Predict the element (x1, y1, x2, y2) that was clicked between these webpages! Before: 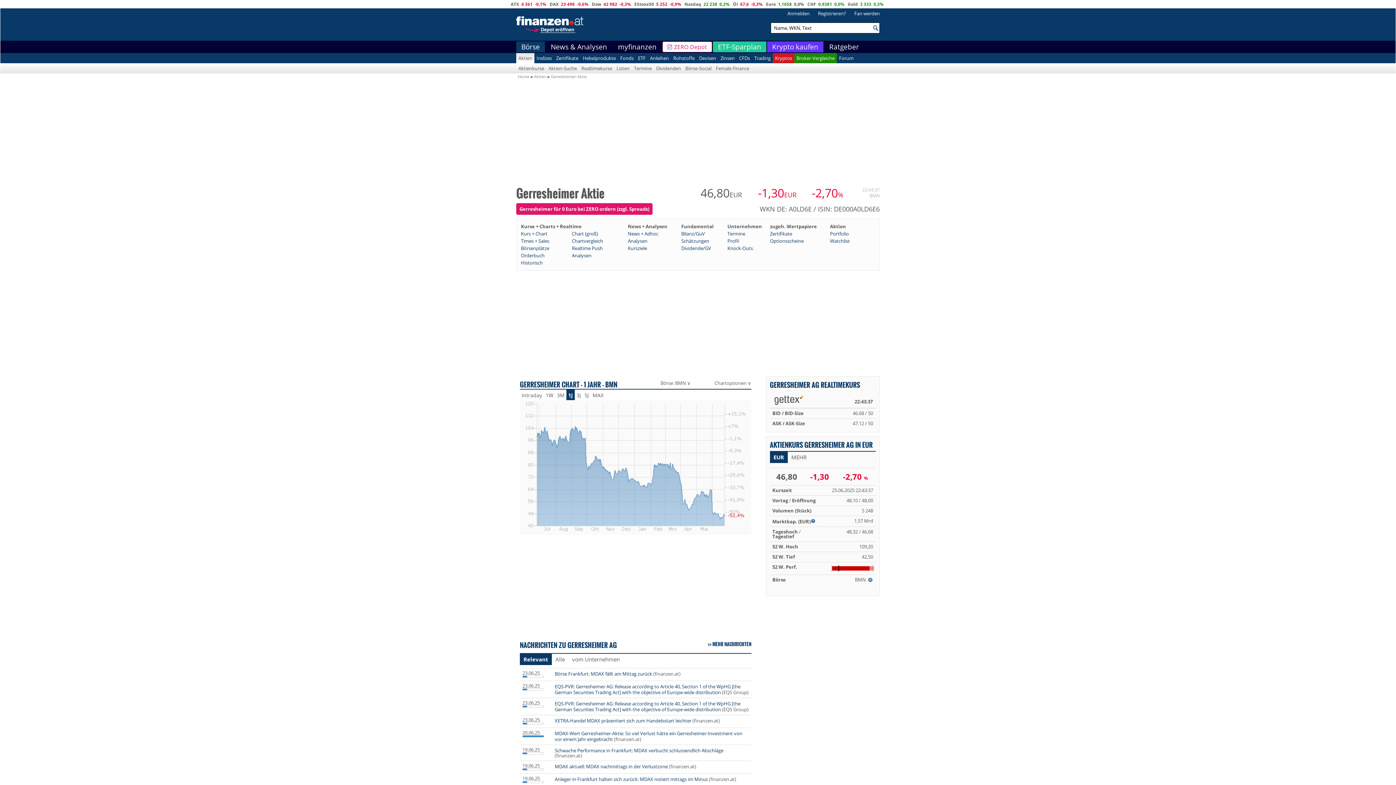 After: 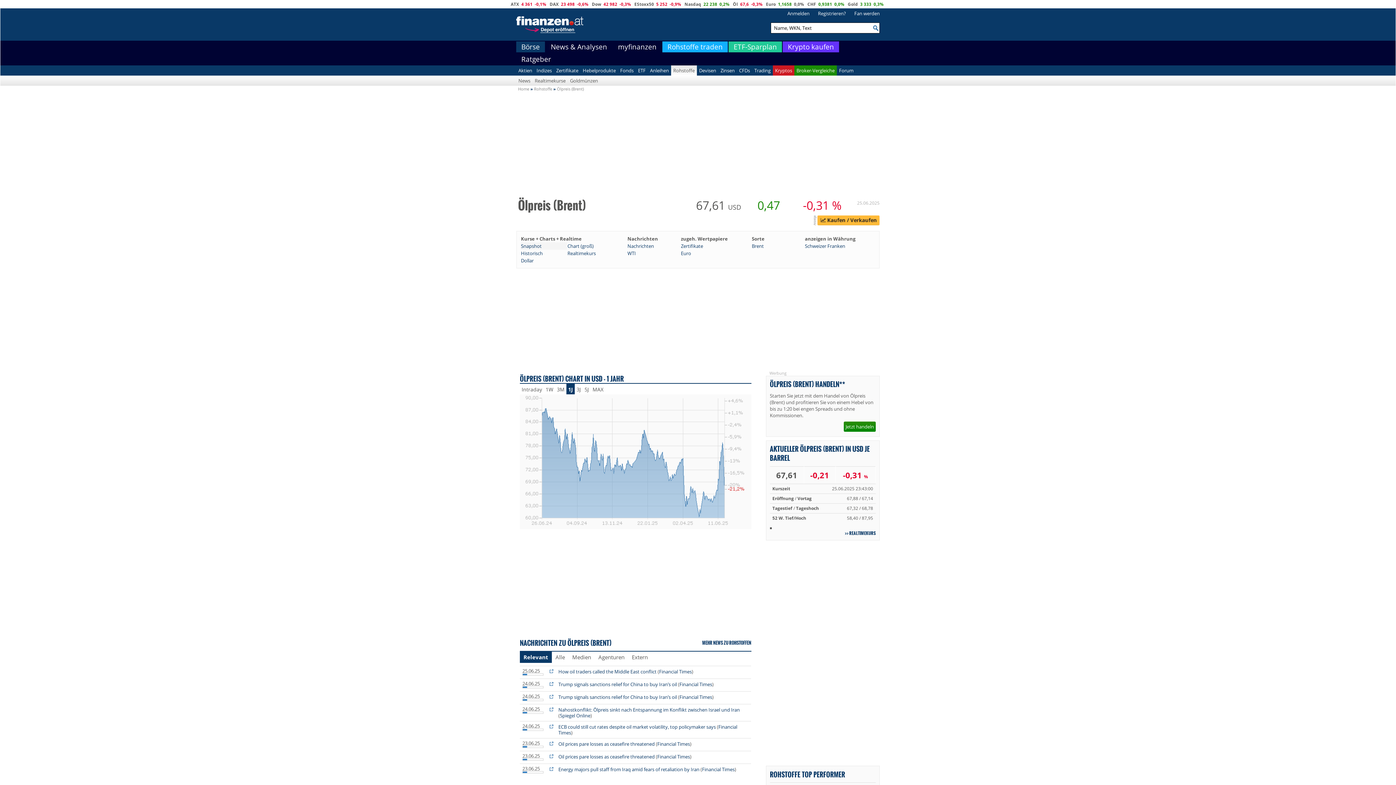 Action: label: Öl bbox: (733, 1, 738, 6)